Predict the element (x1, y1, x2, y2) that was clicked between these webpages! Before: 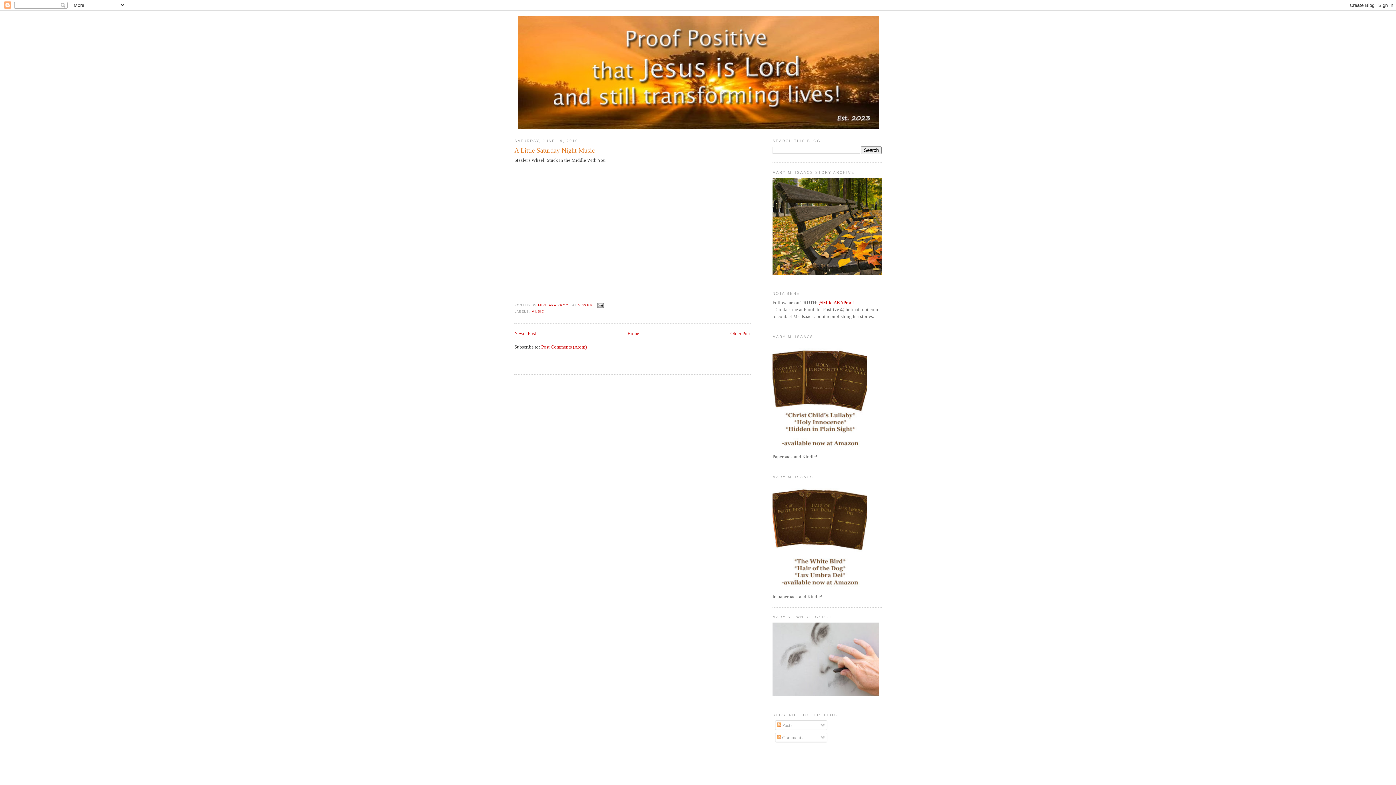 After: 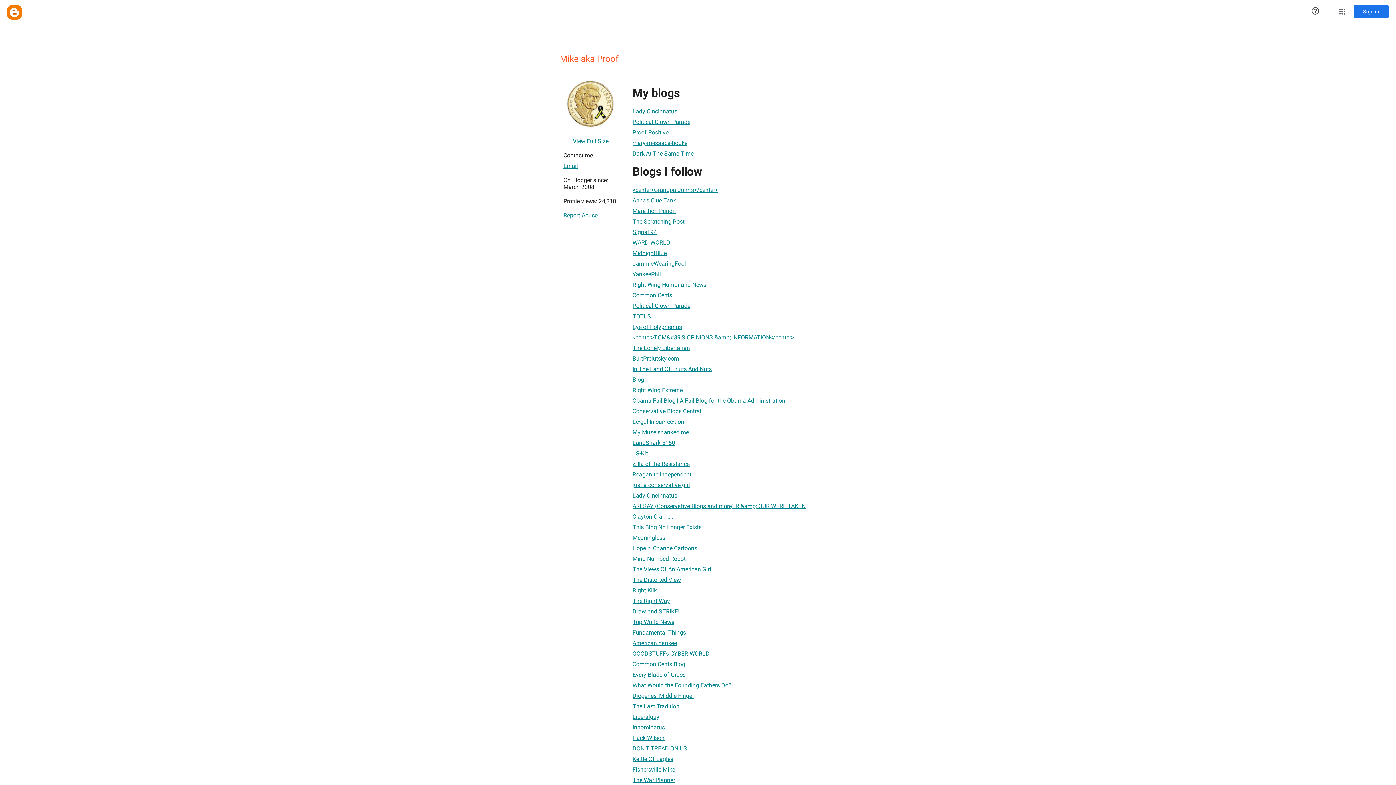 Action: bbox: (538, 303, 572, 307) label: MIKE AKA PROOF 